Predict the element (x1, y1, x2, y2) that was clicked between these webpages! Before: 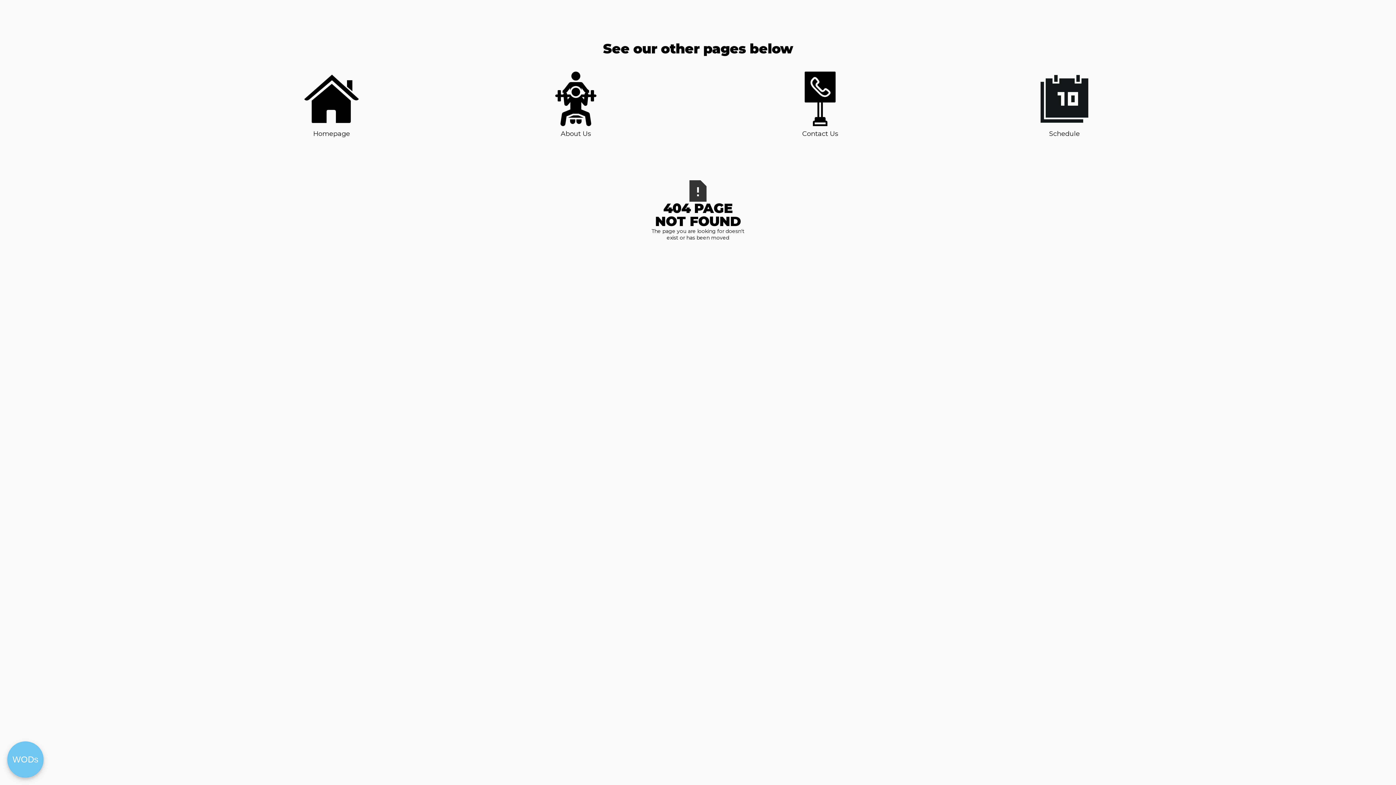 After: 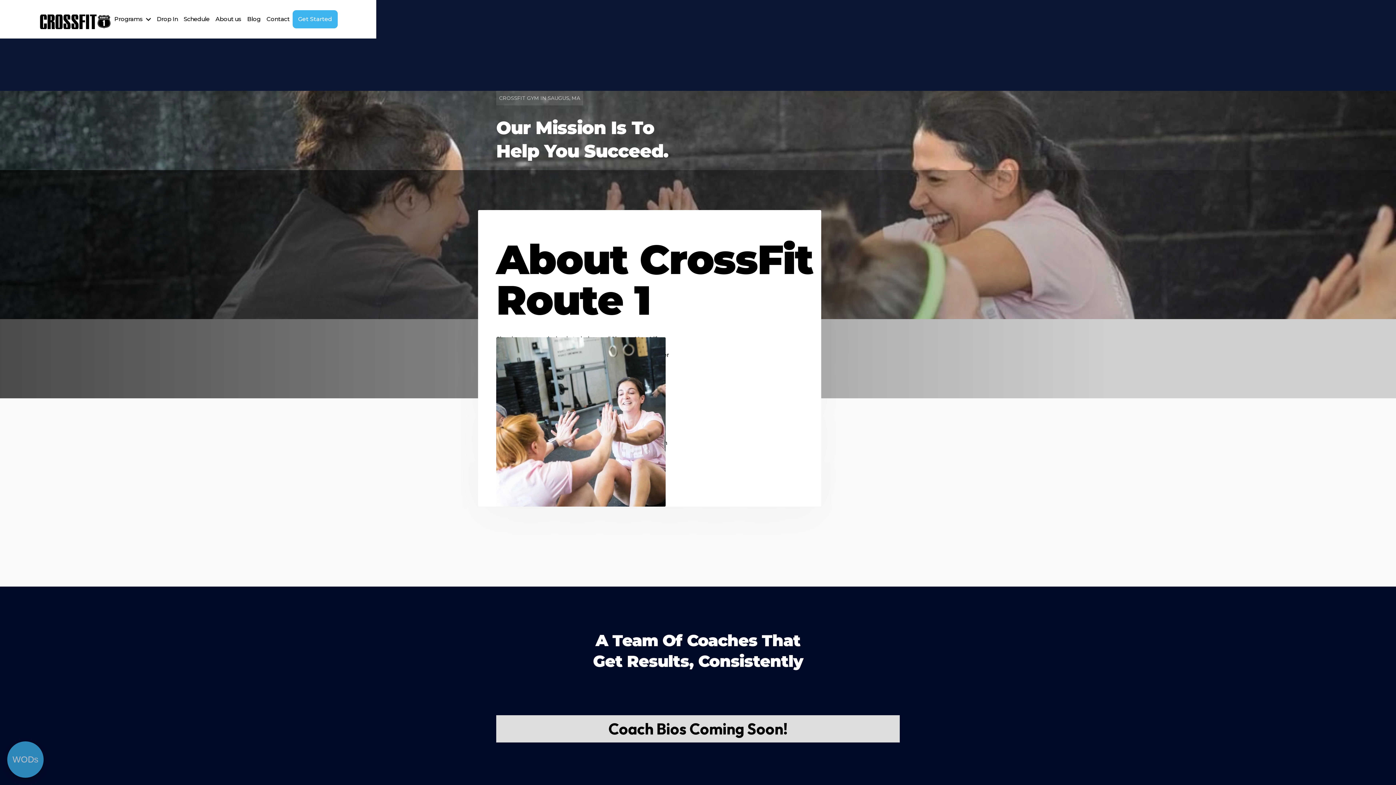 Action: label: About Us bbox: (548, 71, 603, 138)